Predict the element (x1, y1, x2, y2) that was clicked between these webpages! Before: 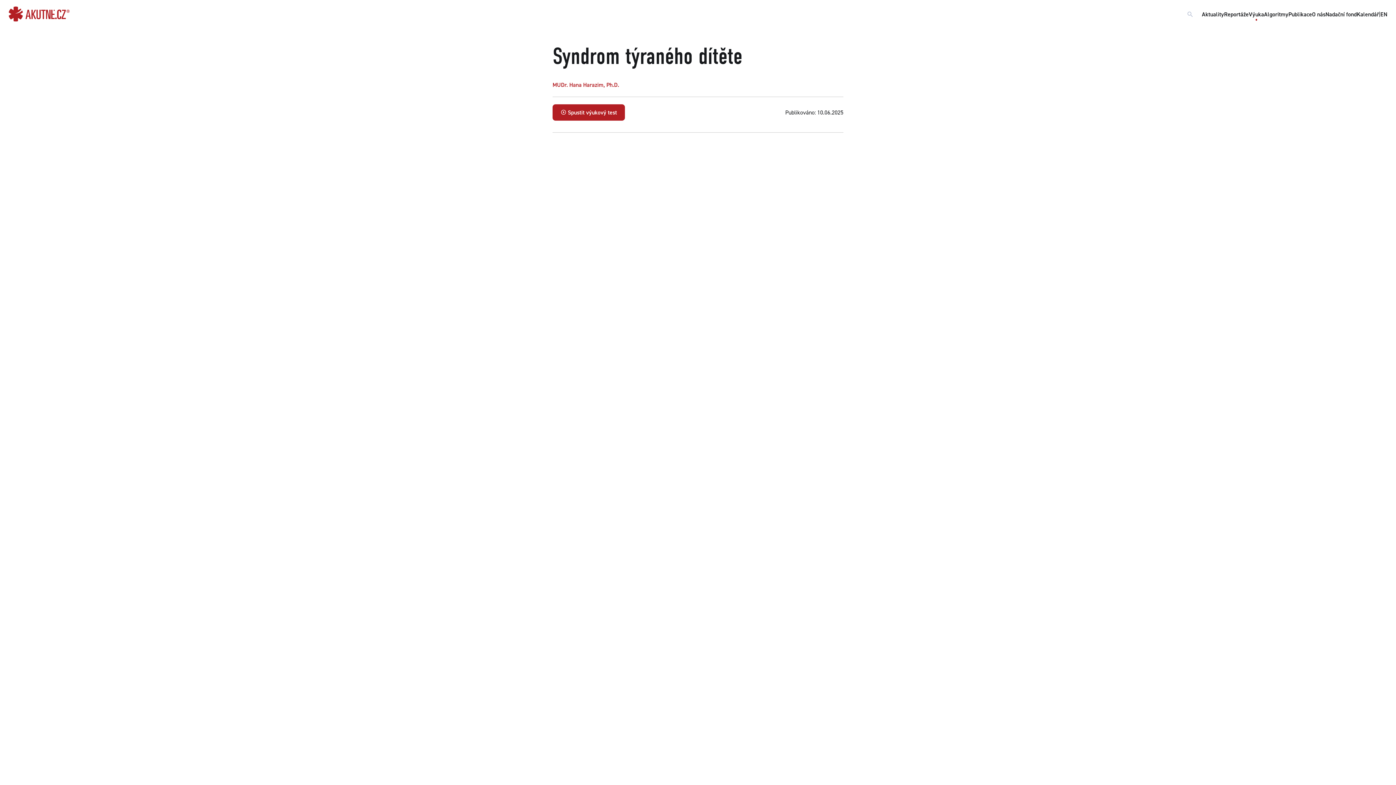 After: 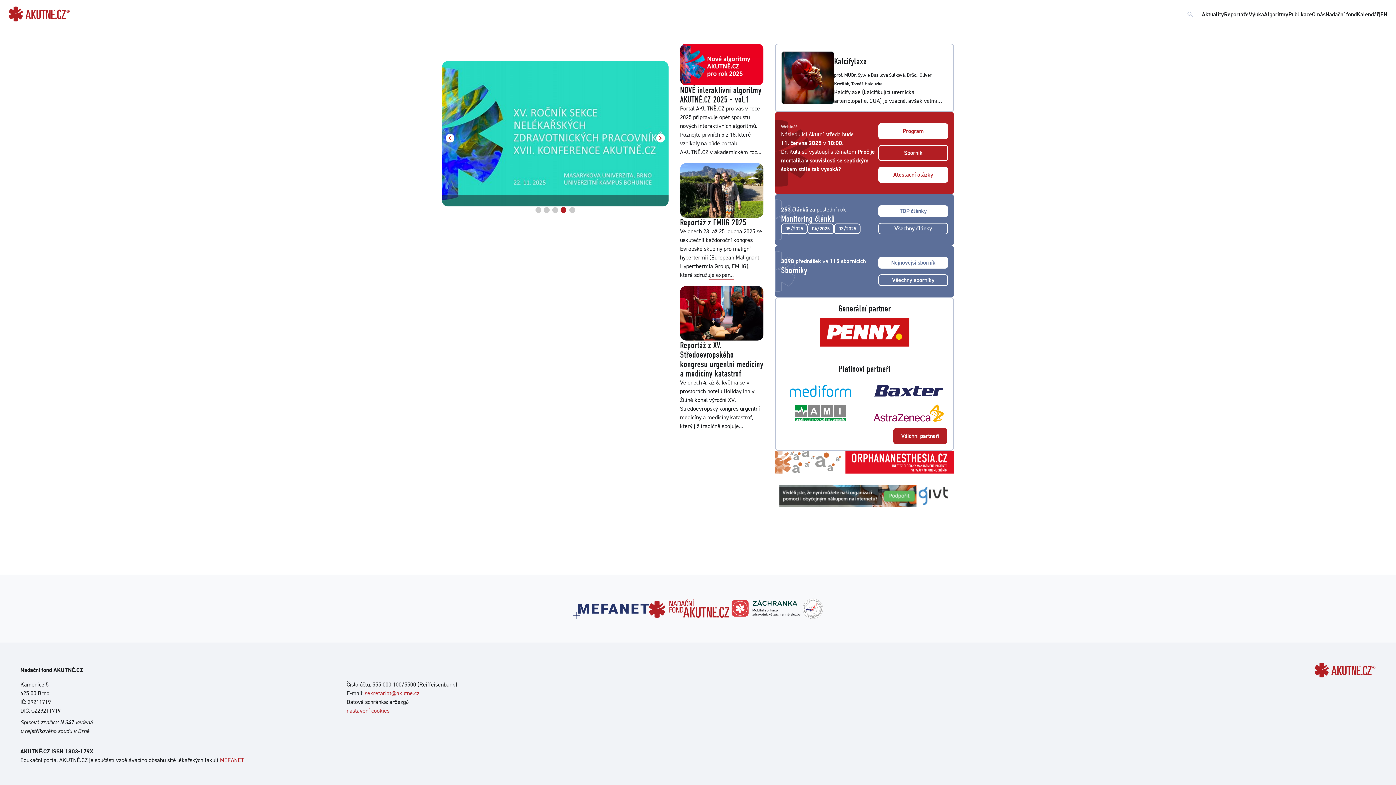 Action: bbox: (8, 6, 1178, 22)